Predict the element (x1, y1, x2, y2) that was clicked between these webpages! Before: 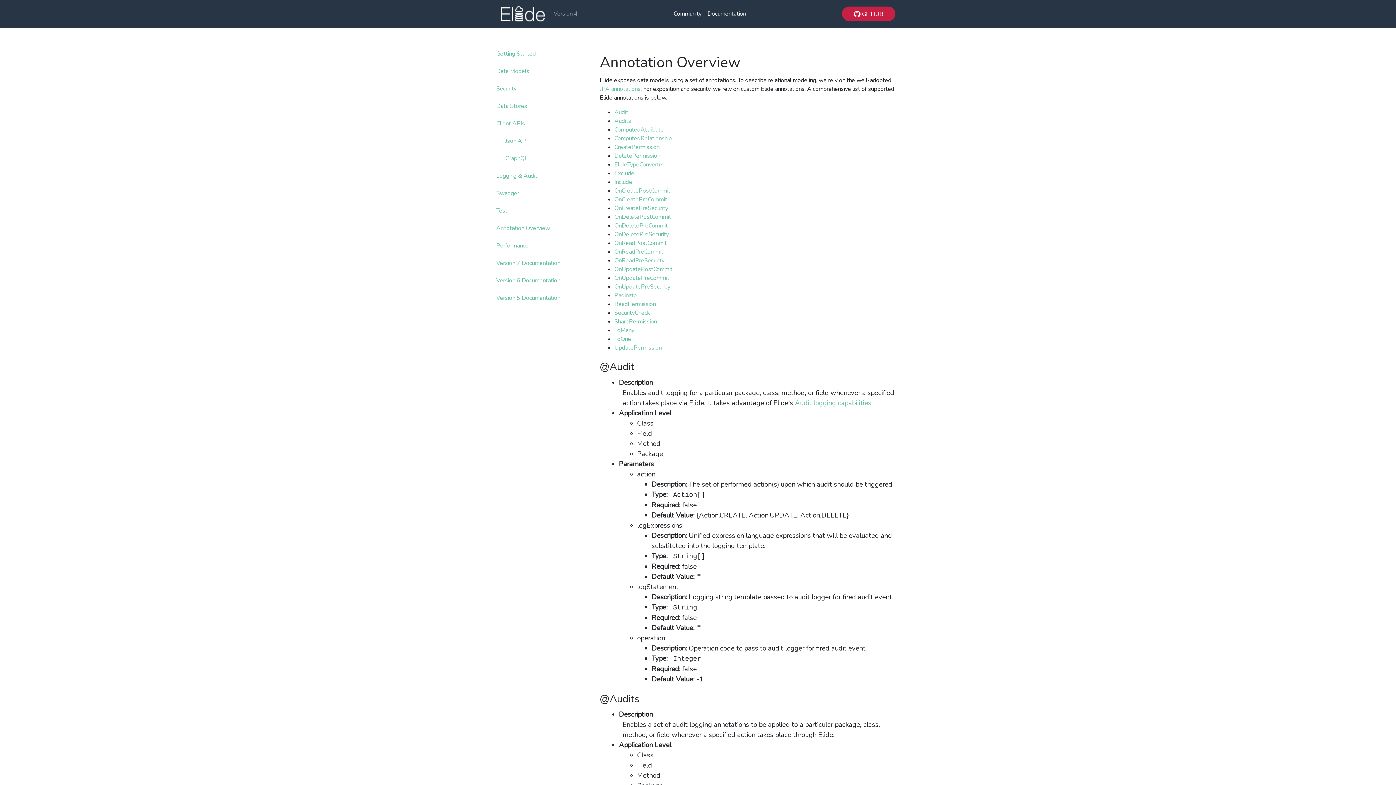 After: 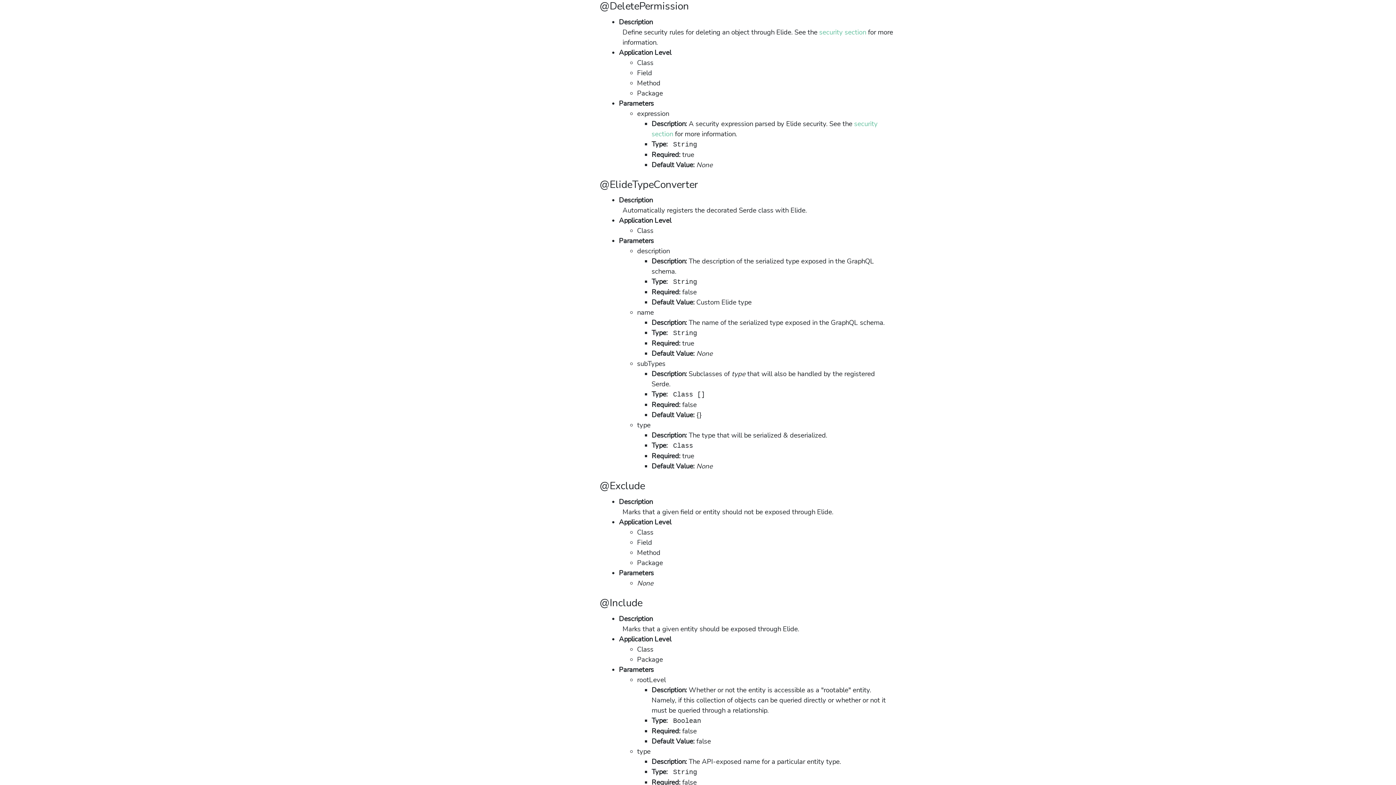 Action: bbox: (614, 151, 660, 159) label: DeletePermission